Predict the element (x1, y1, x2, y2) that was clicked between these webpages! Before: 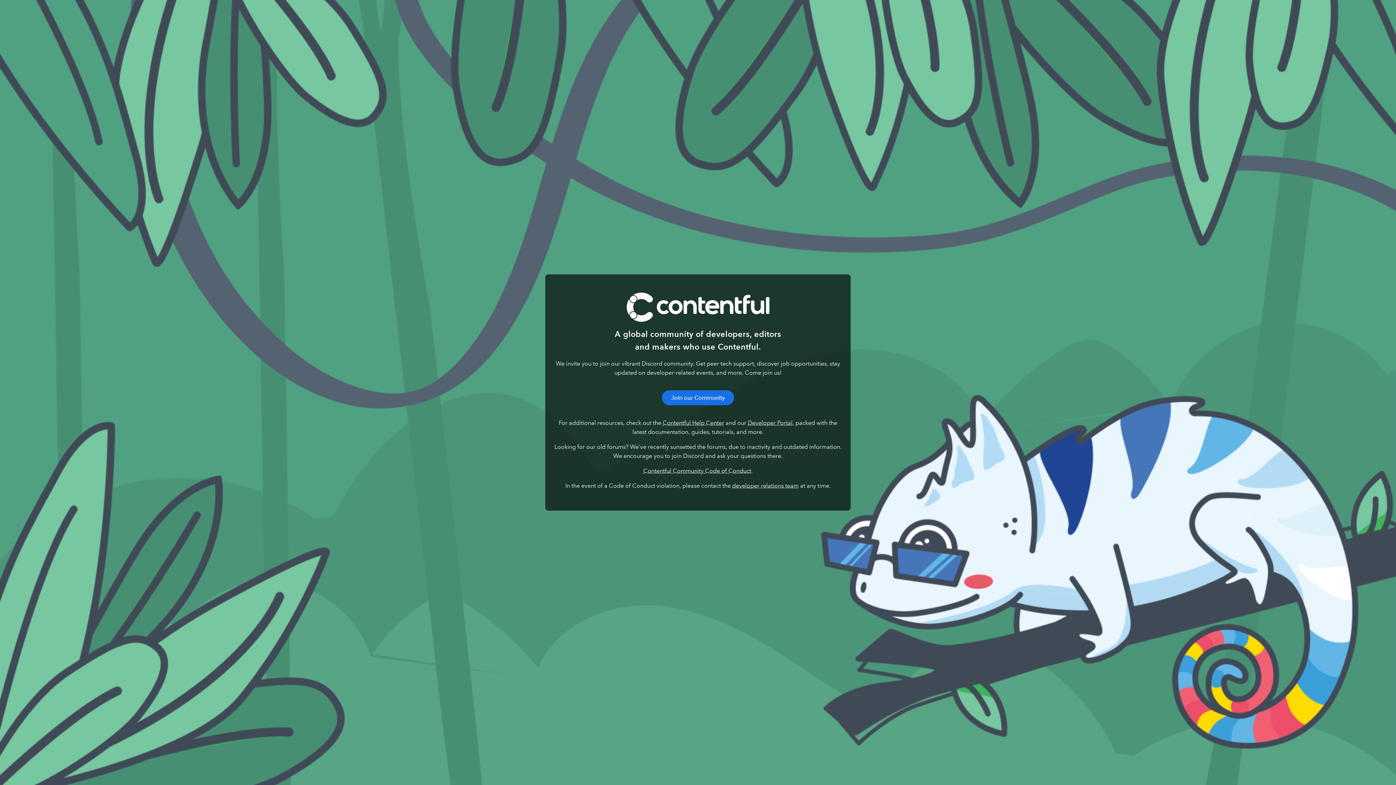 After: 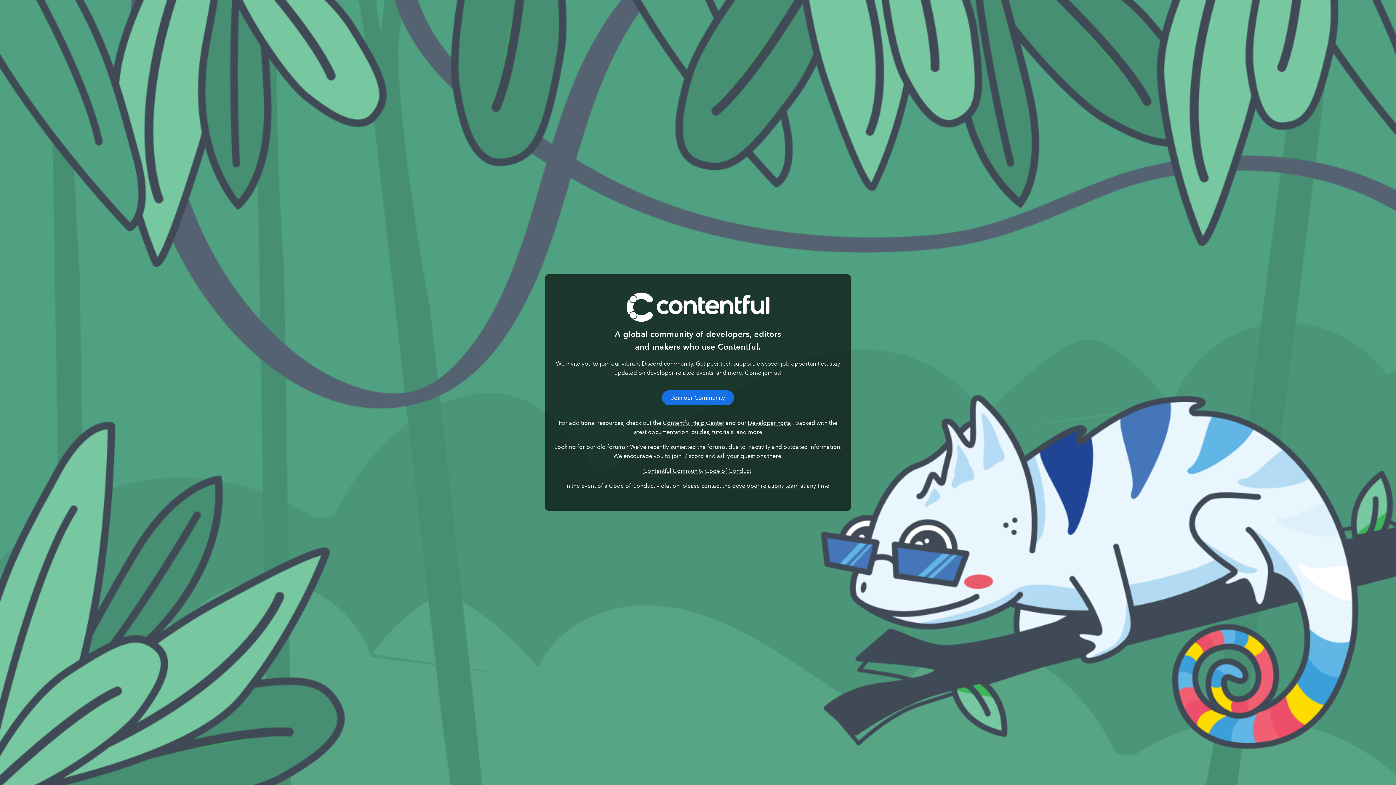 Action: bbox: (732, 482, 798, 489) label: developer relations team